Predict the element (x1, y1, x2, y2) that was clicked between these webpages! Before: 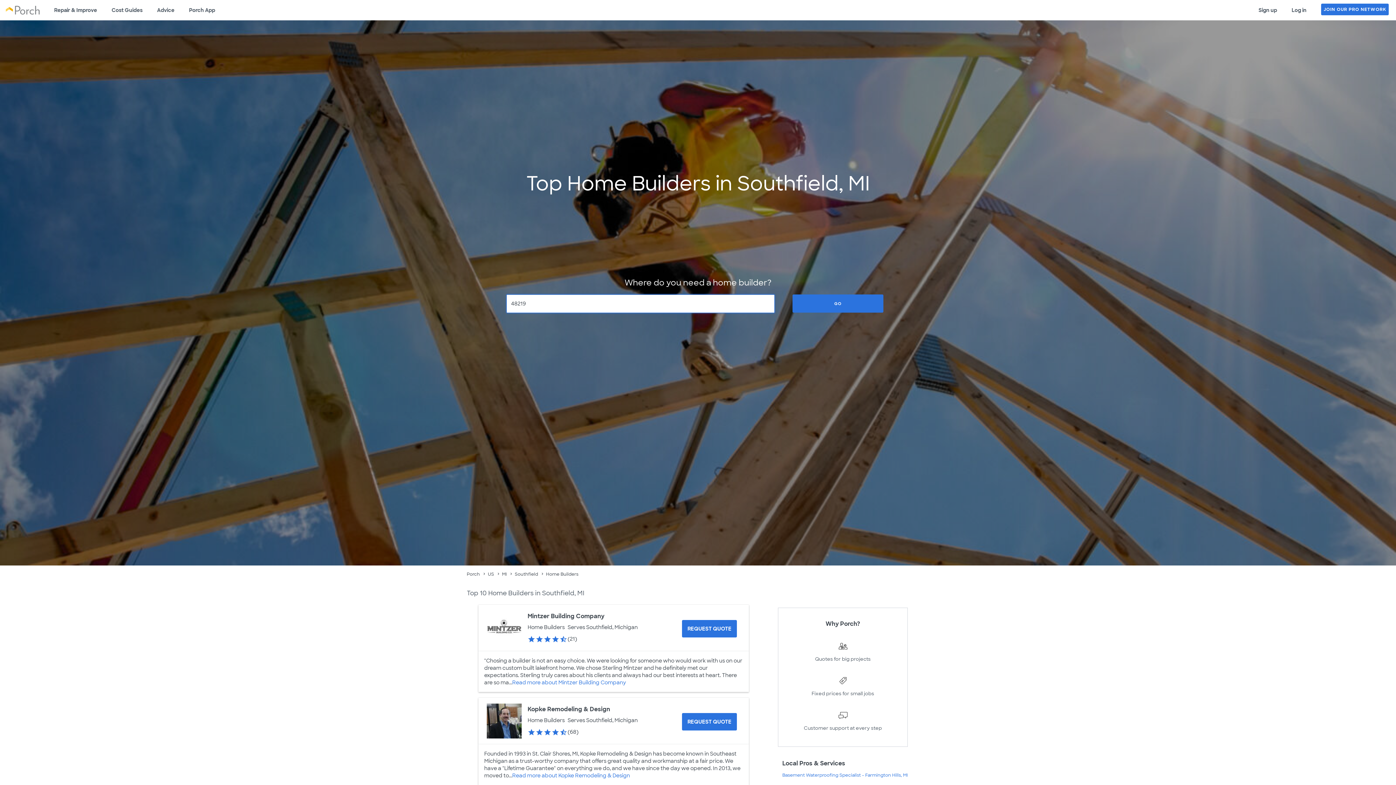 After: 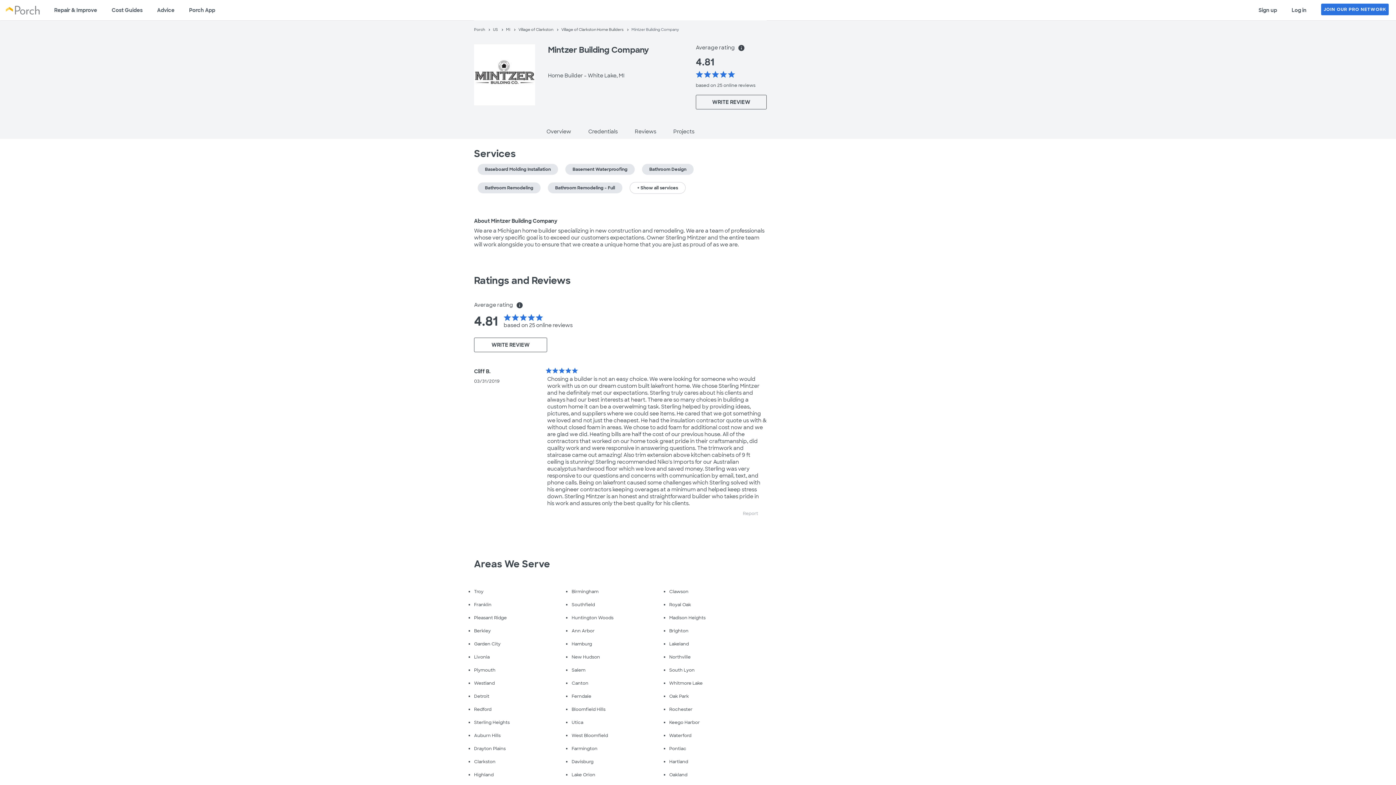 Action: bbox: (512, 679, 626, 686) label: Read more about Mintzer Building Company